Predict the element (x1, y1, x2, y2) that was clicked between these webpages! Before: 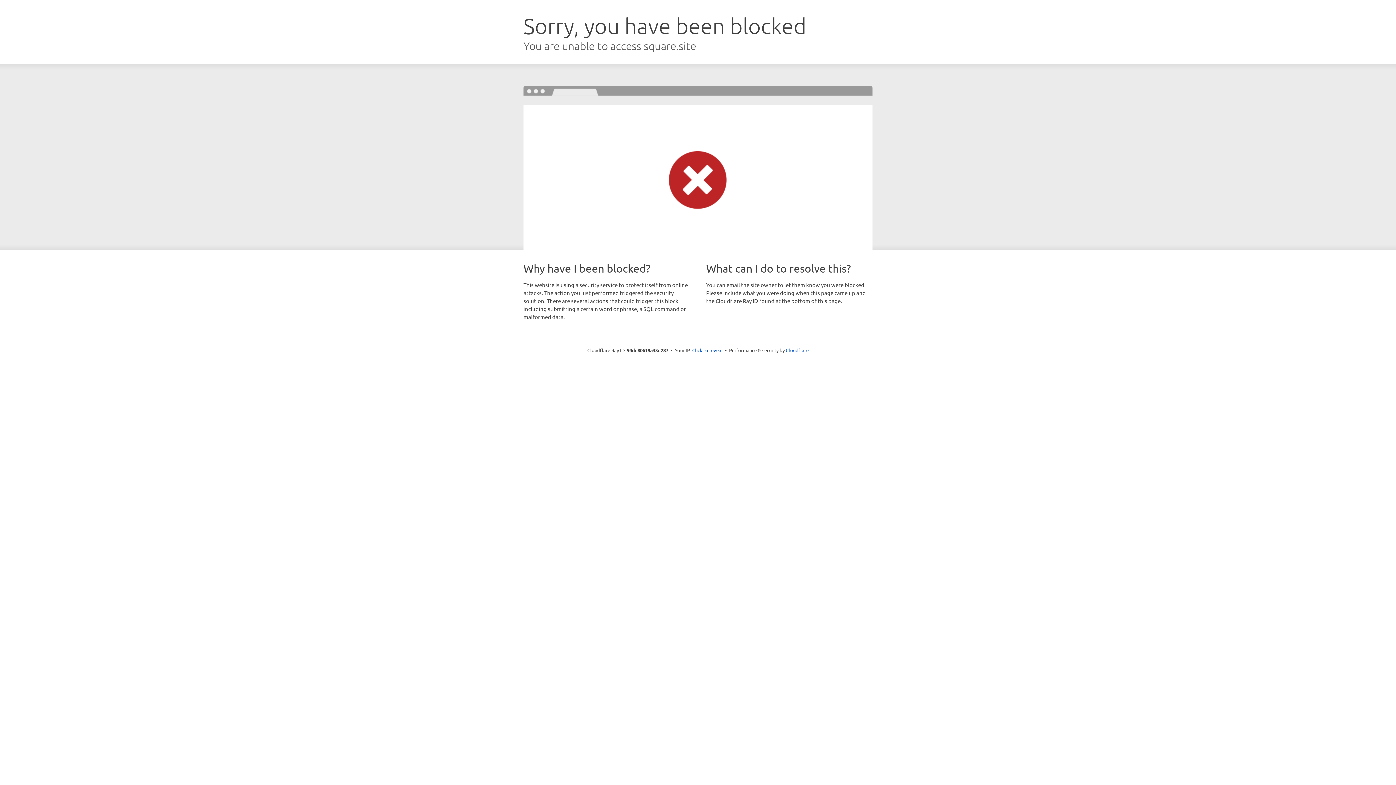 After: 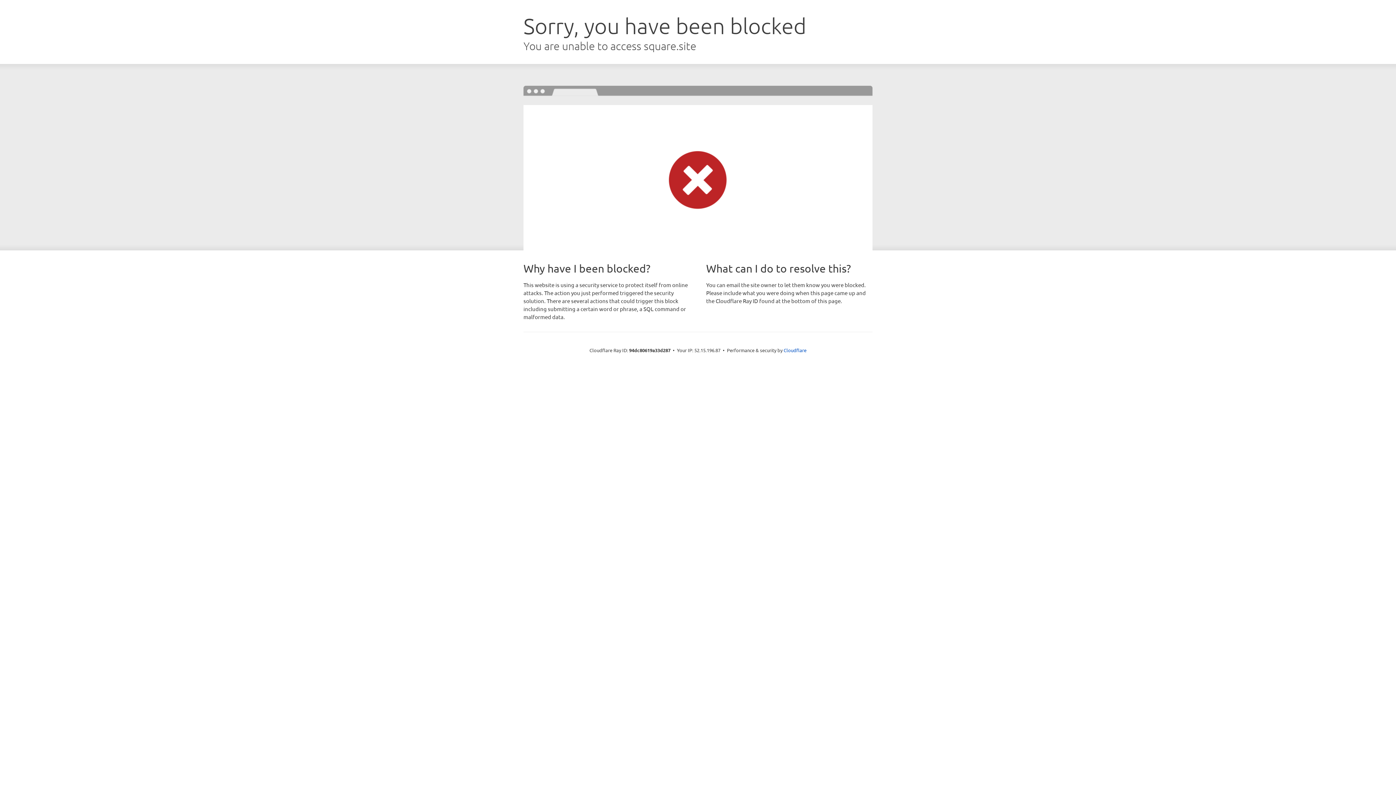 Action: bbox: (692, 346, 722, 353) label: Click to reveal